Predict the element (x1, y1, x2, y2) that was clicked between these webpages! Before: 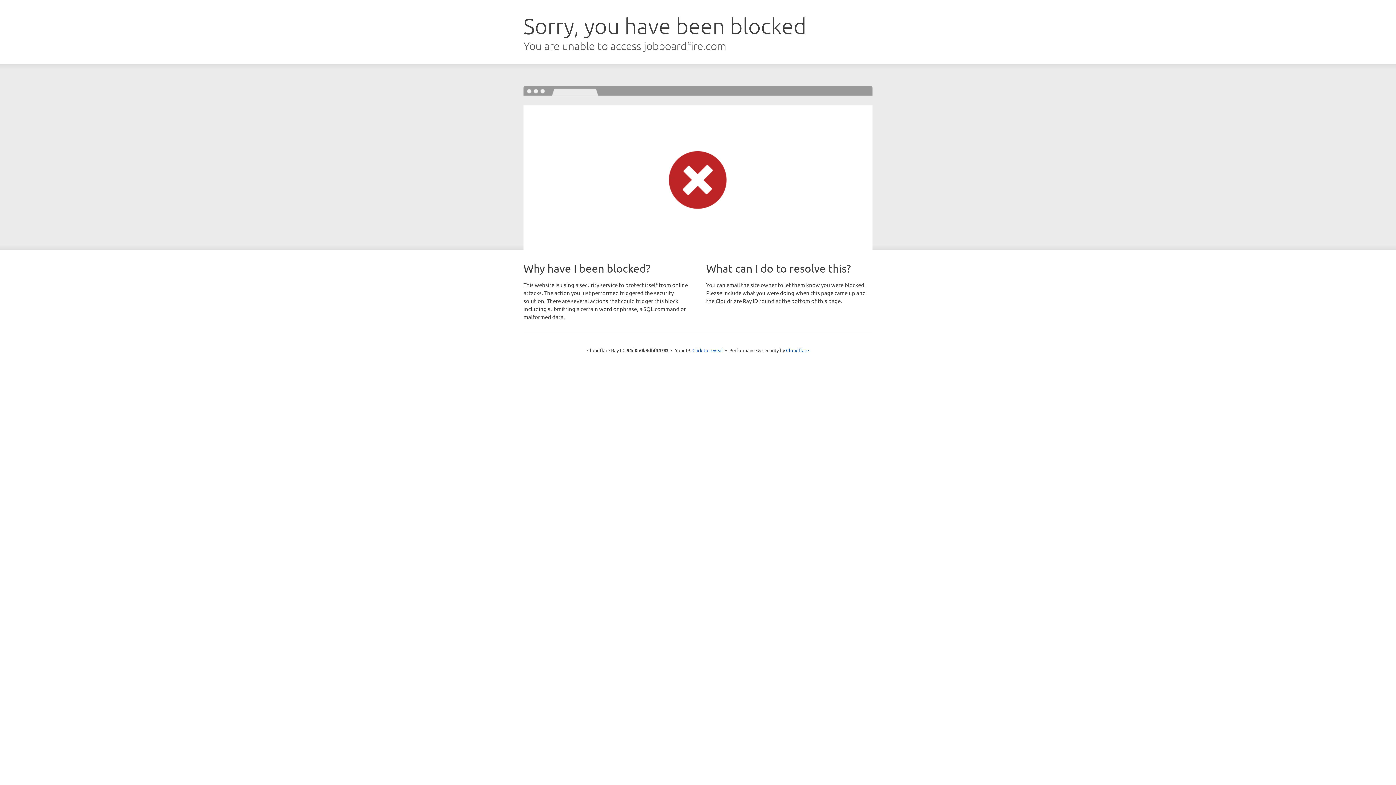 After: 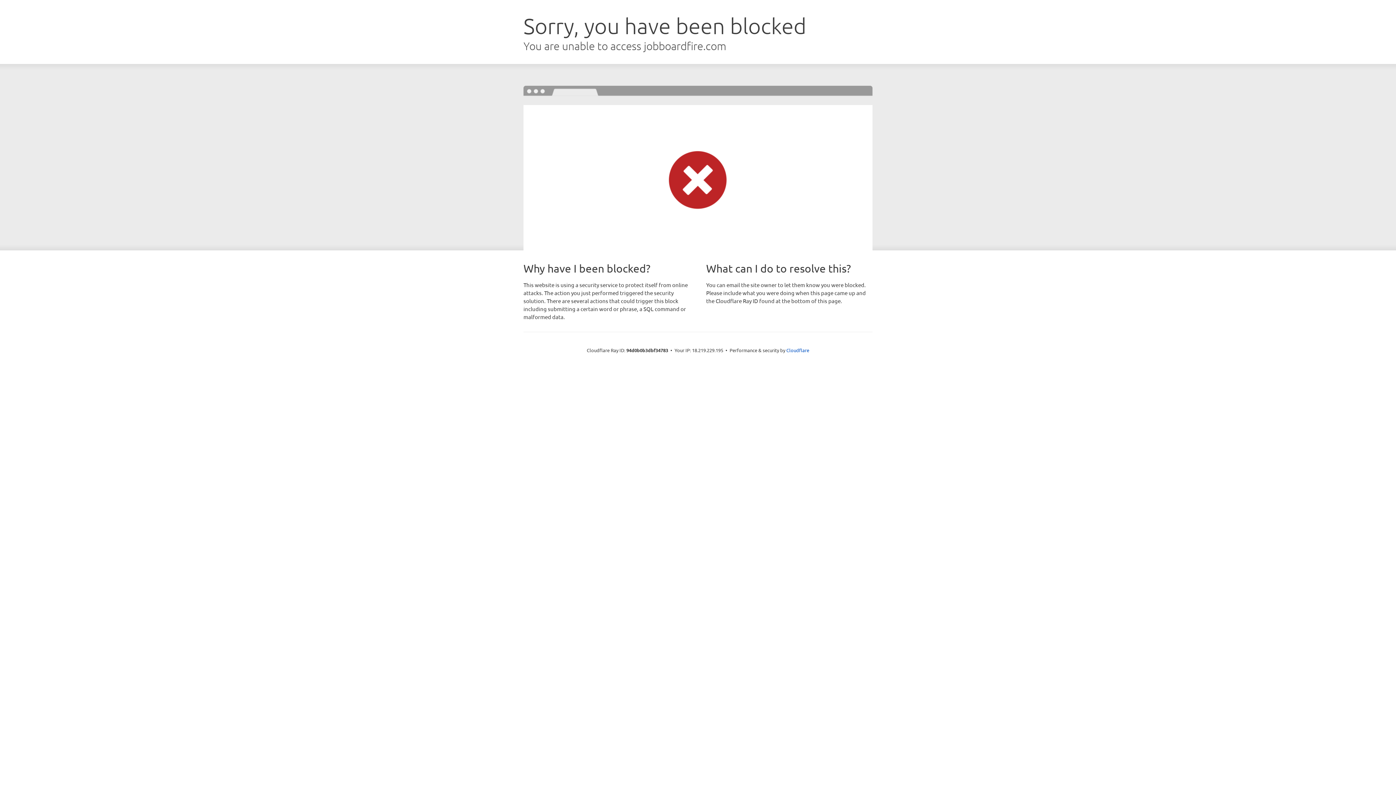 Action: label: Click to reveal bbox: (692, 346, 723, 353)